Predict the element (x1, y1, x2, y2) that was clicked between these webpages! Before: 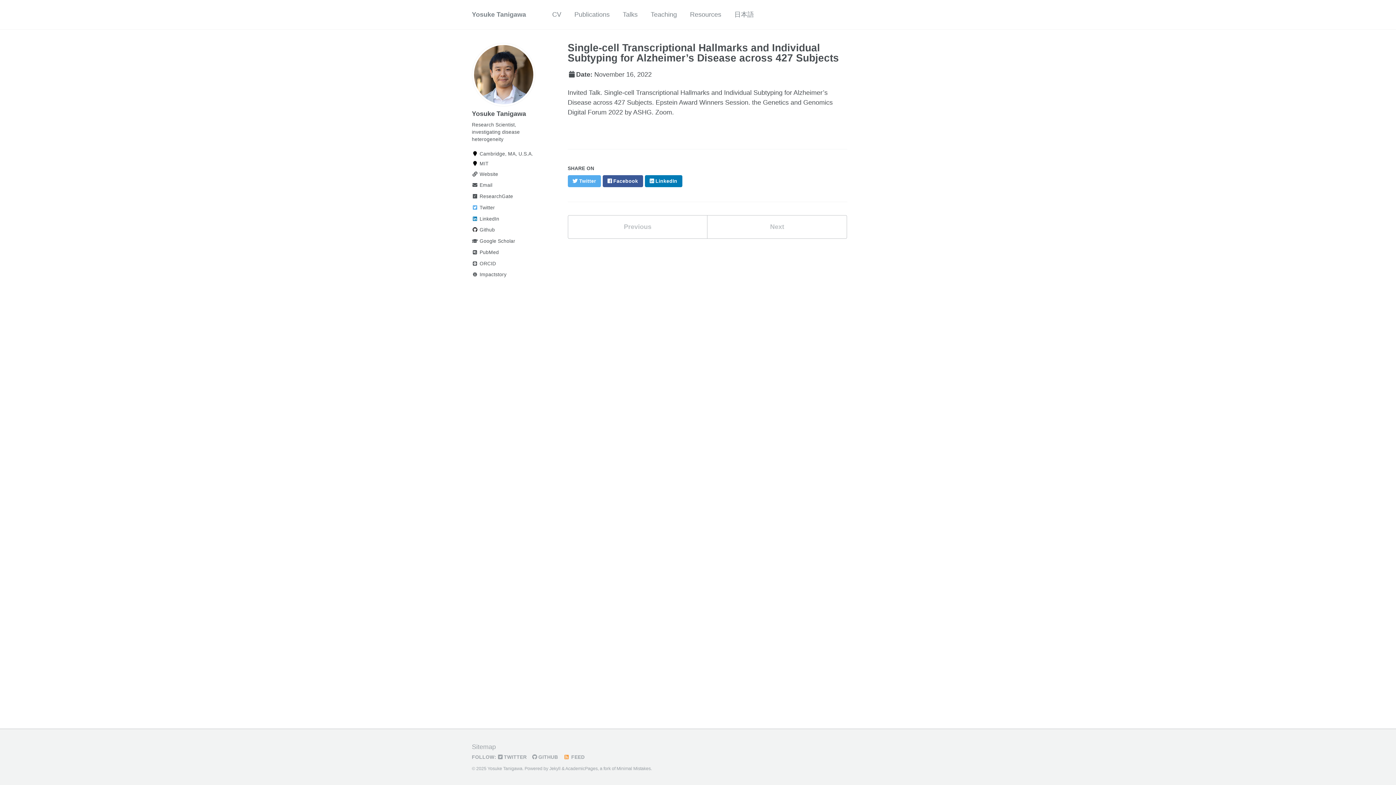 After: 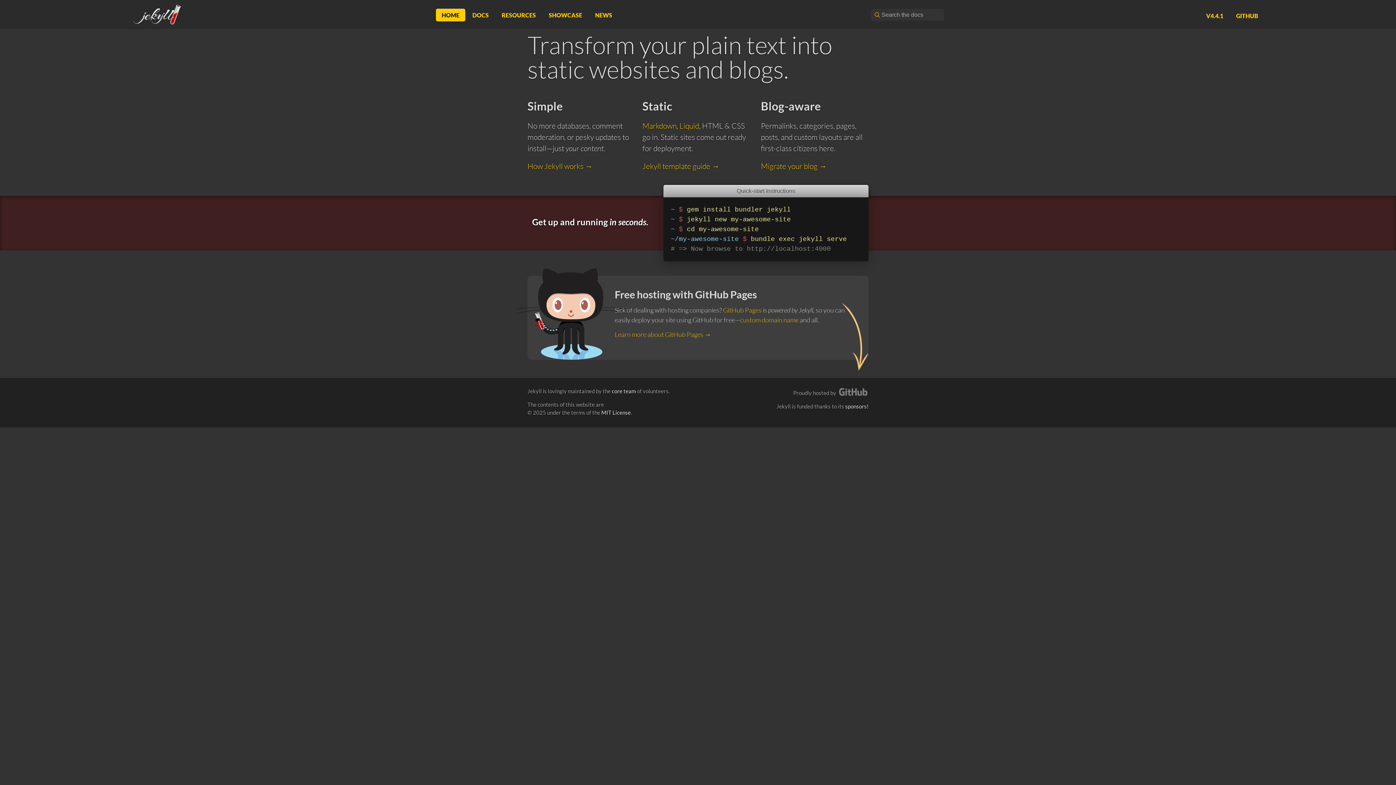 Action: label: Jekyll bbox: (549, 766, 560, 771)